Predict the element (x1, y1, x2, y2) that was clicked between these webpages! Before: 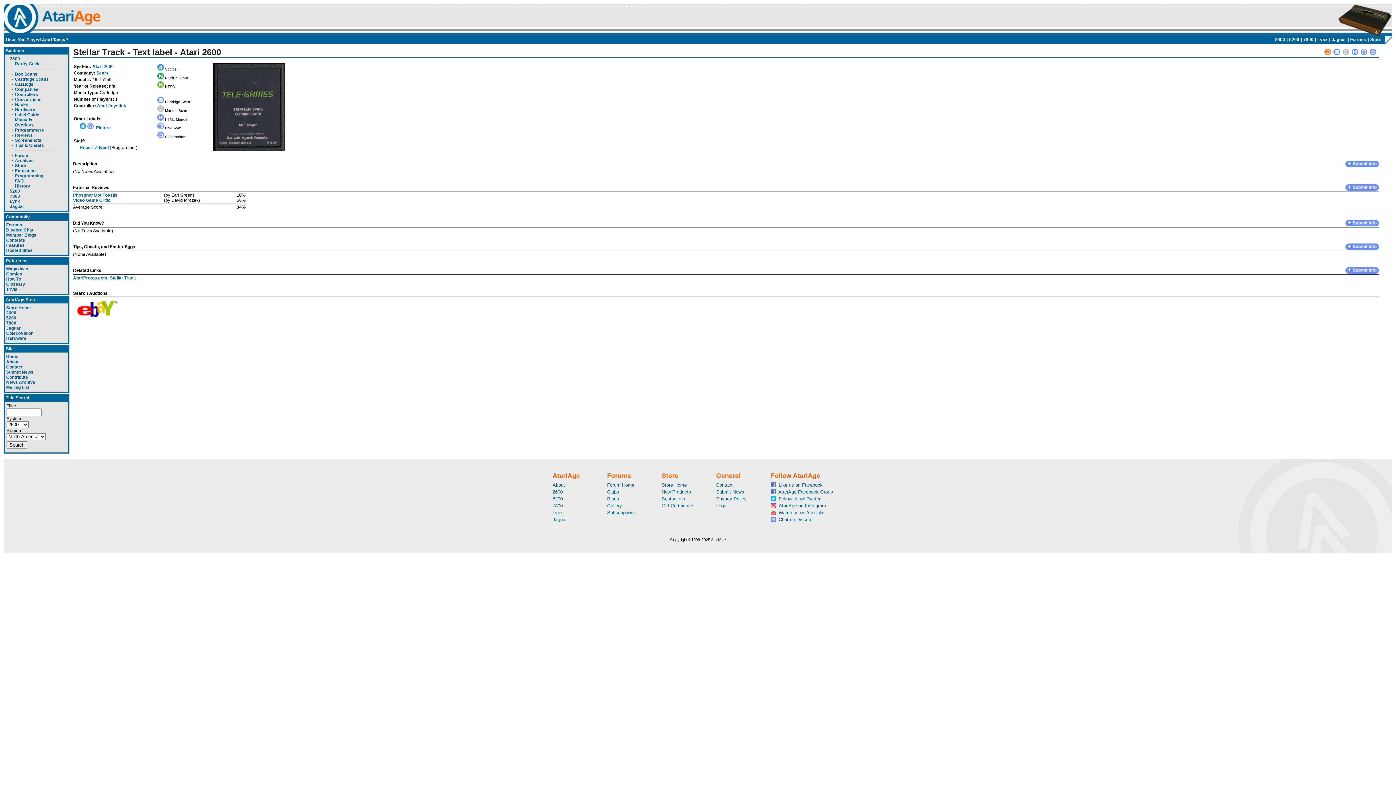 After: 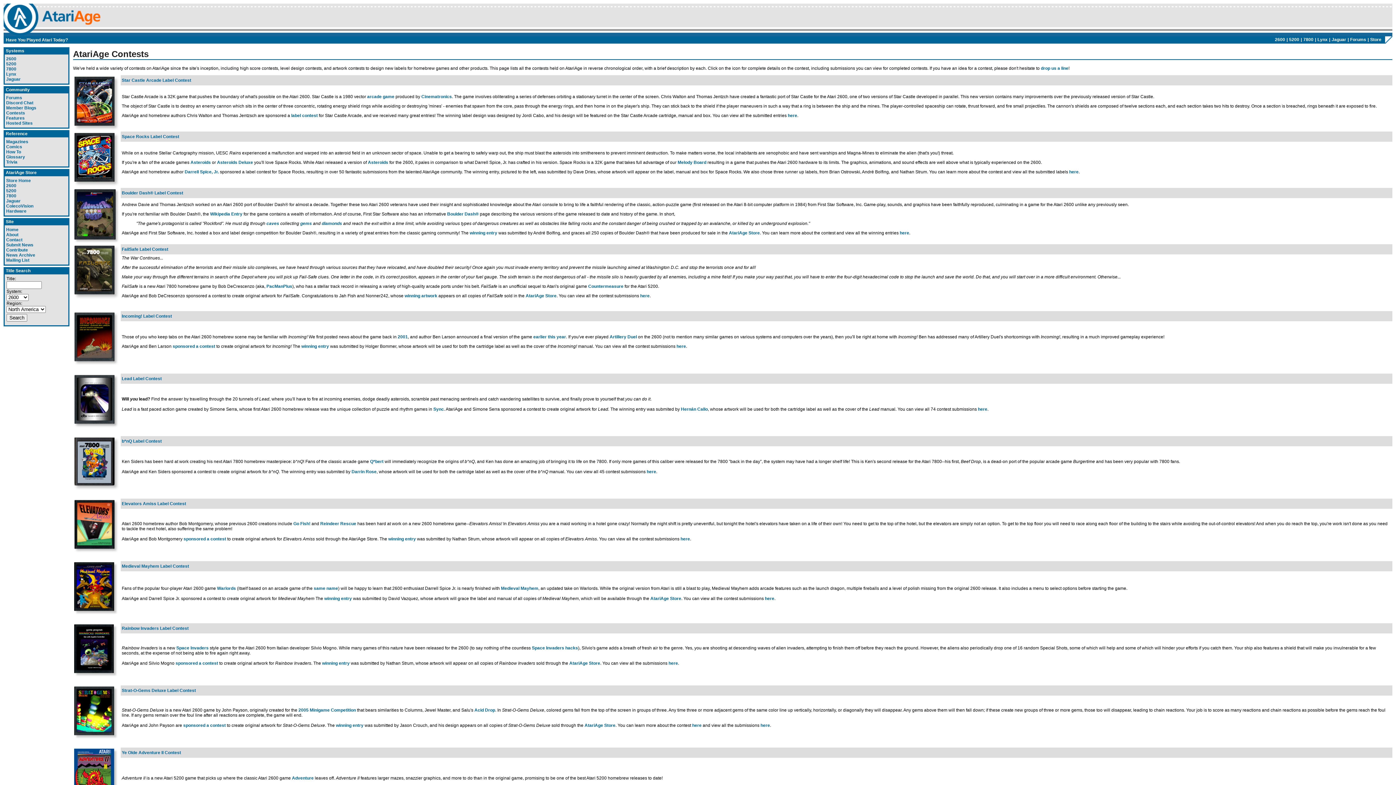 Action: bbox: (6, 237, 25, 242) label: Contests